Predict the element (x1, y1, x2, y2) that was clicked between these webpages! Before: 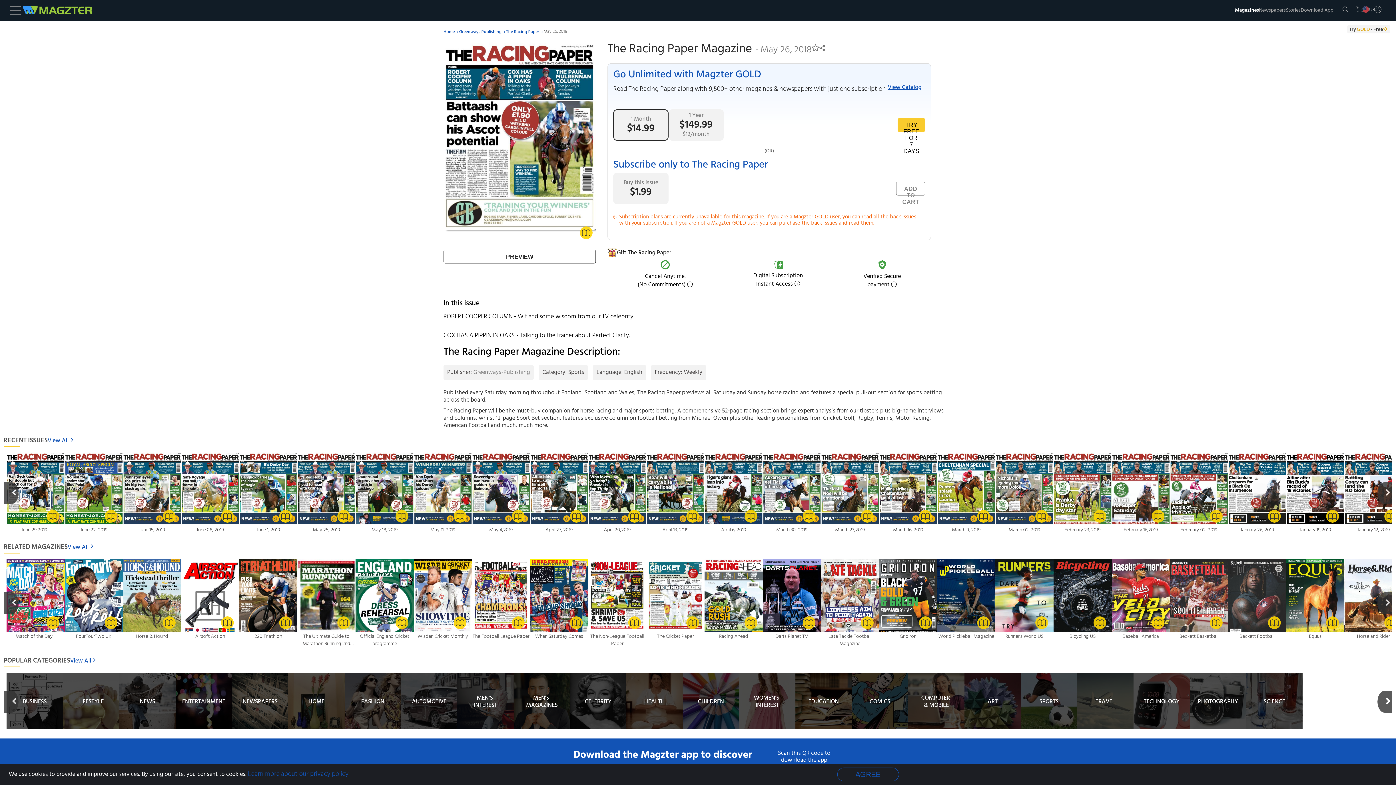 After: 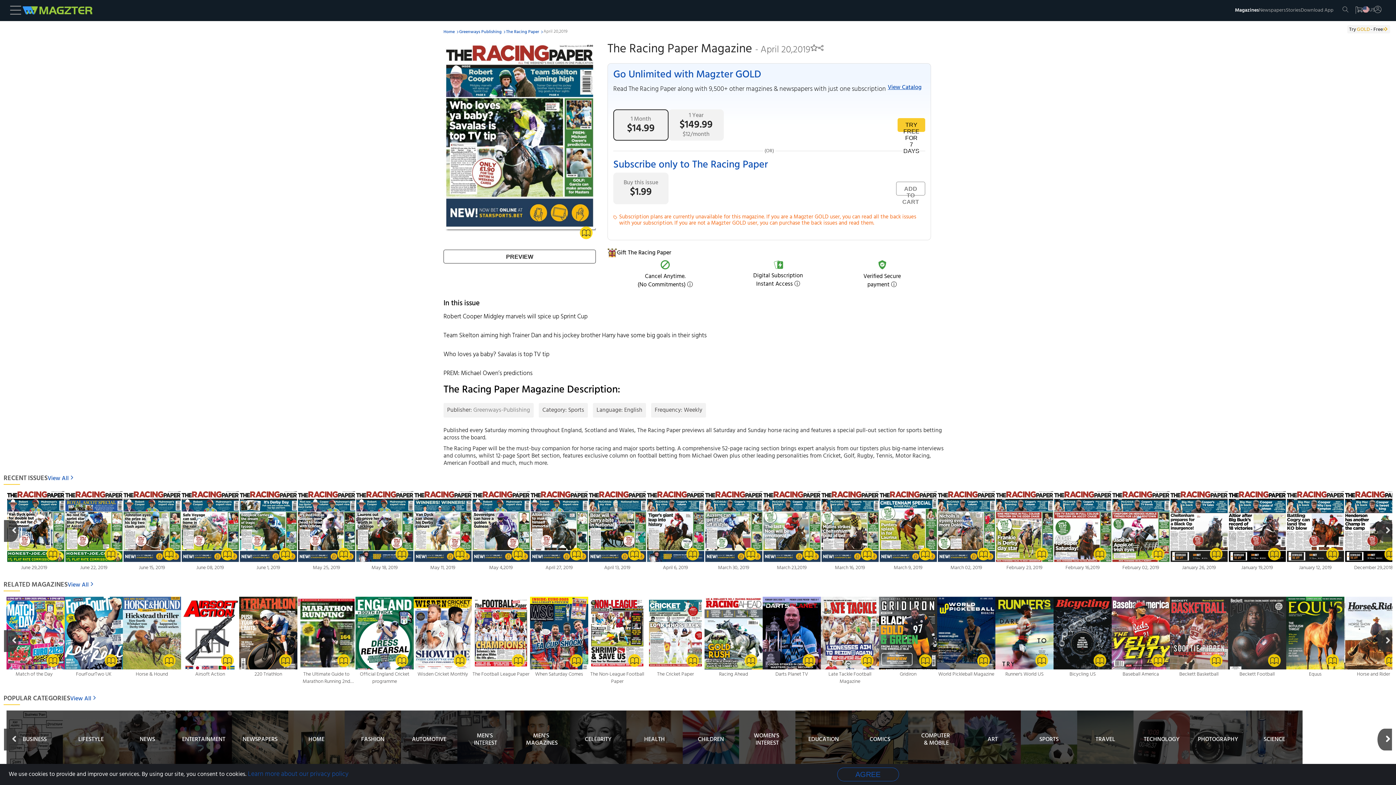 Action: bbox: (588, 517, 646, 529)